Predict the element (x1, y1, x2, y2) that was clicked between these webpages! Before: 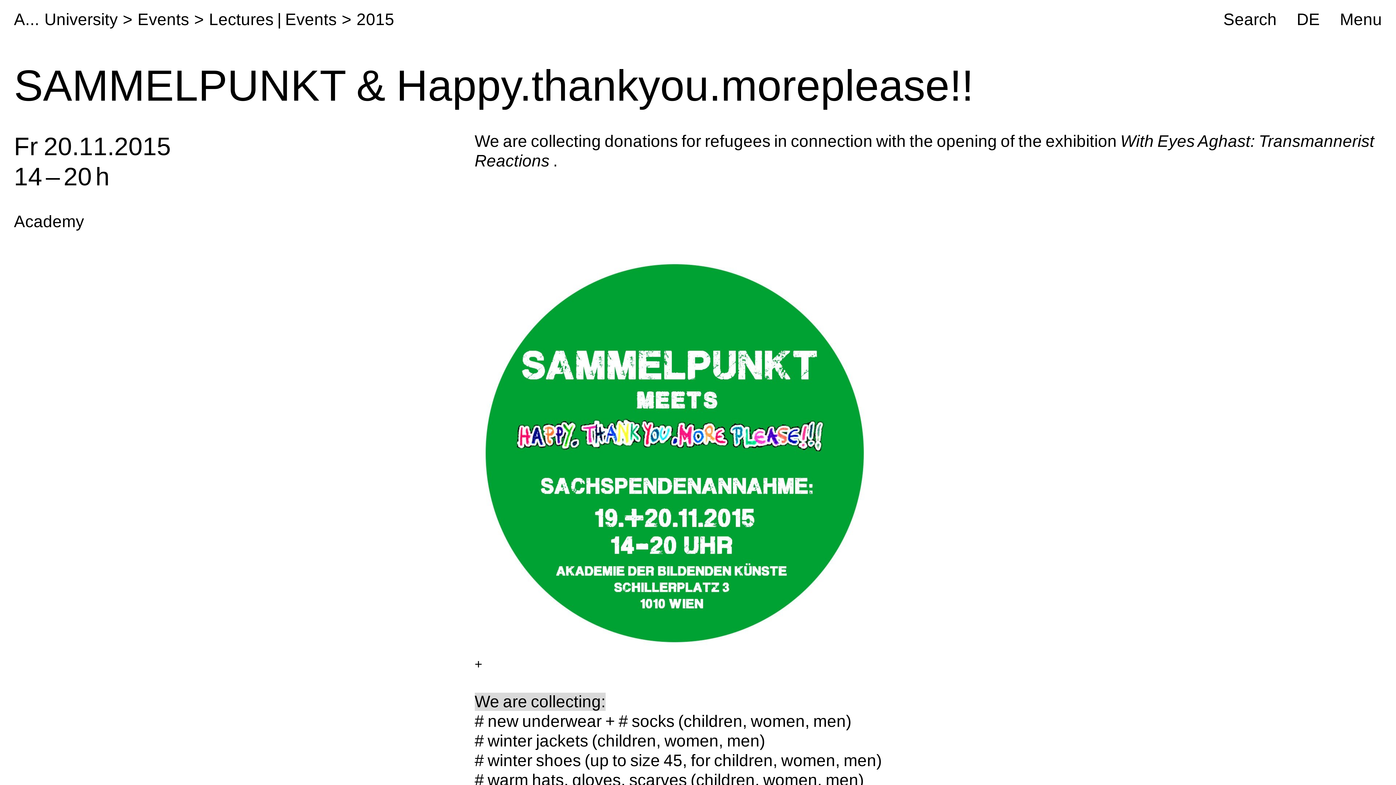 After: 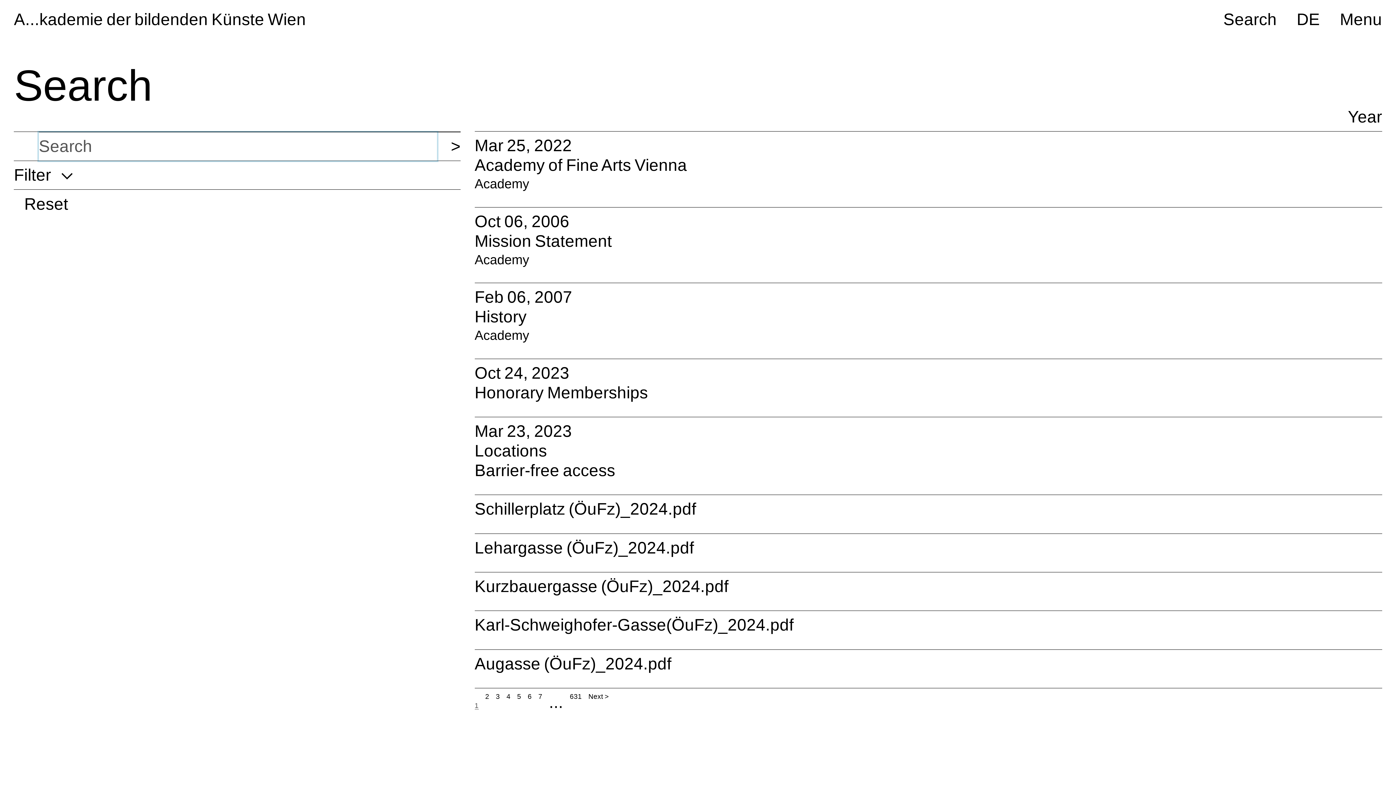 Action: bbox: (1223, 10, 1277, 28) label: Search